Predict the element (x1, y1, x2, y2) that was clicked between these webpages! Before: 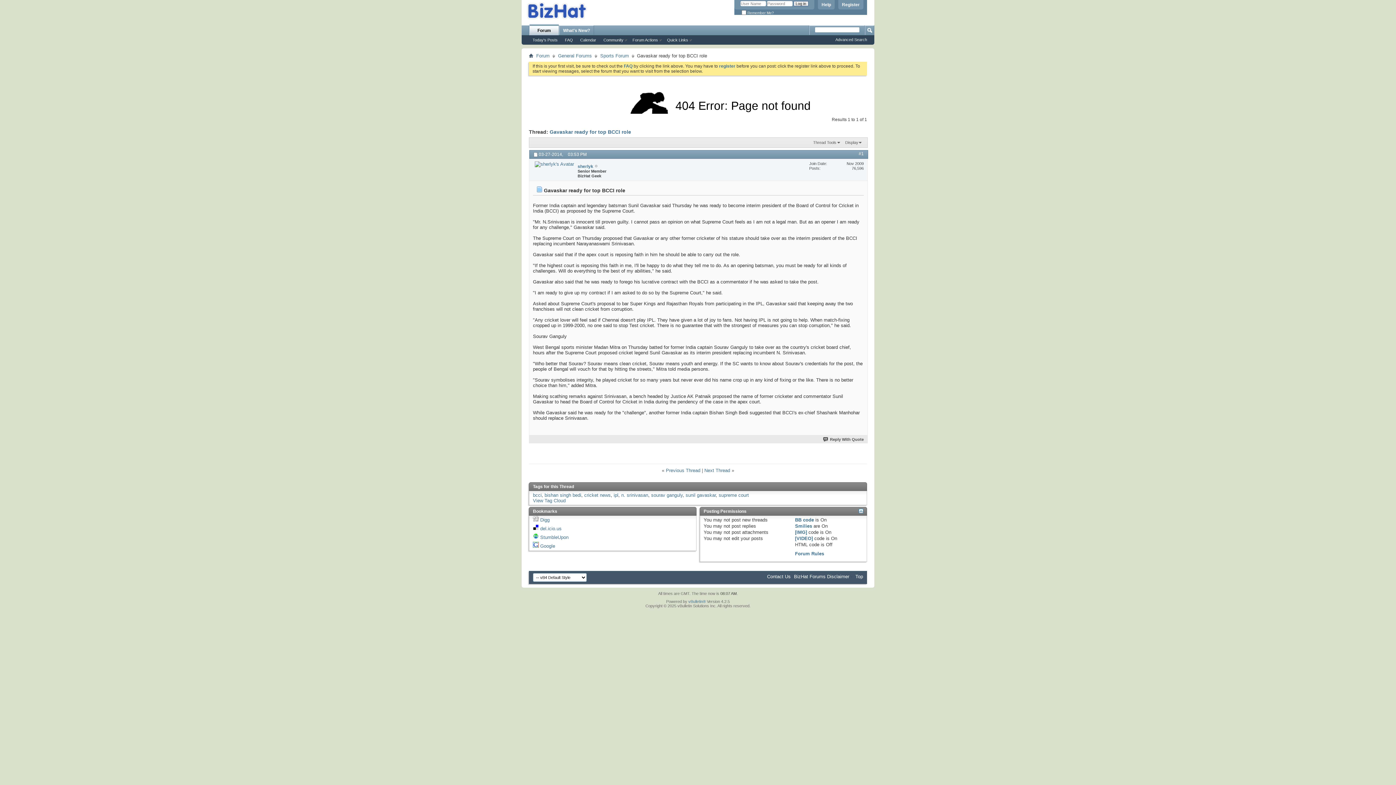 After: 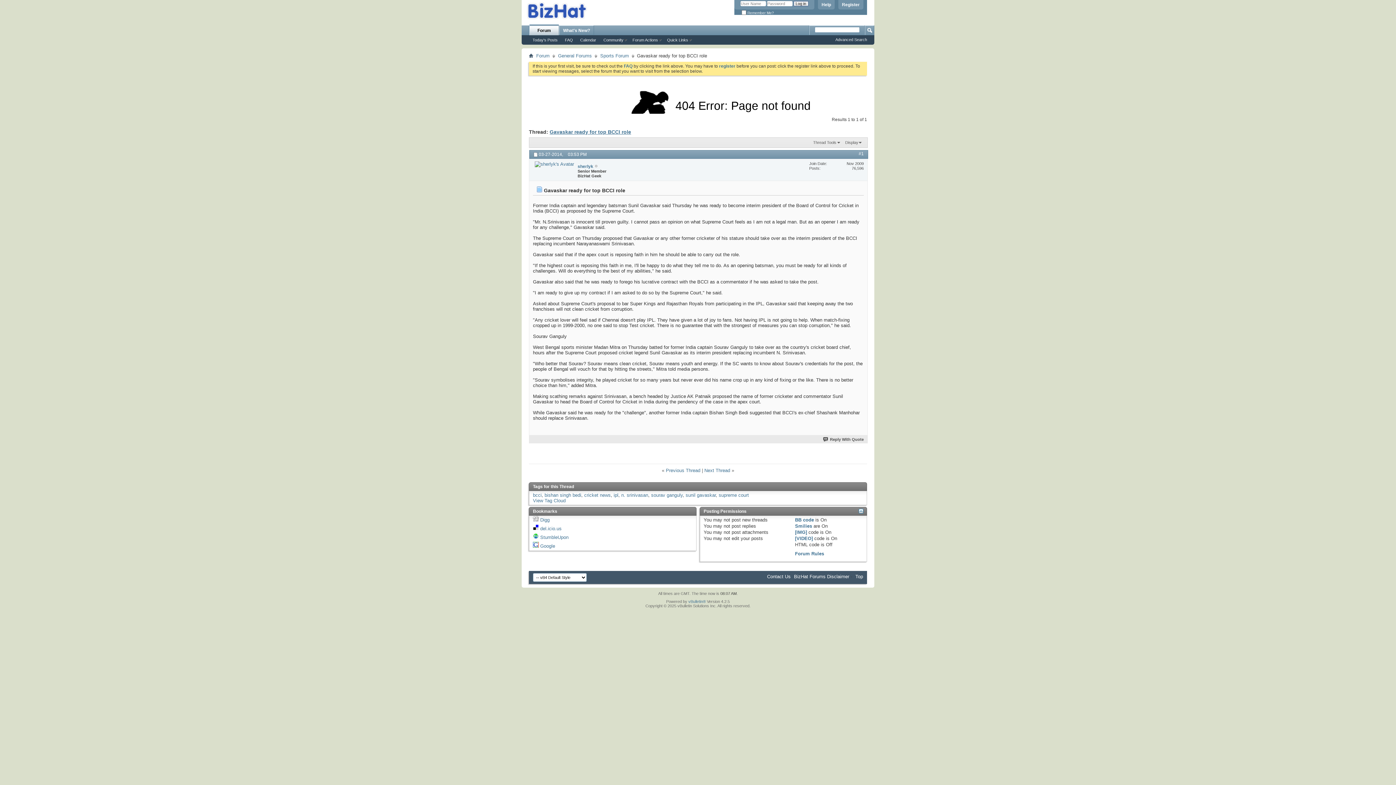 Action: bbox: (549, 129, 631, 134) label: Gavaskar ready for top BCCI role